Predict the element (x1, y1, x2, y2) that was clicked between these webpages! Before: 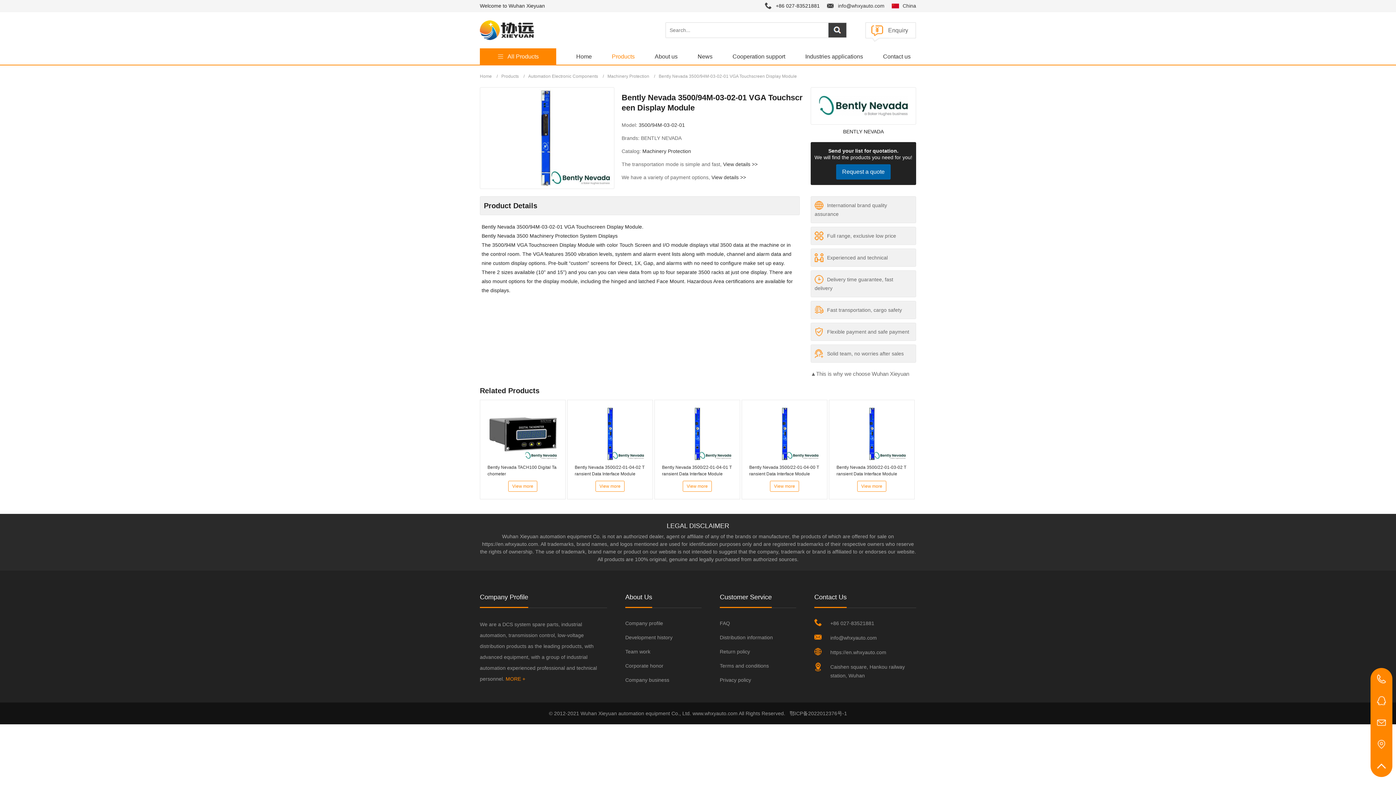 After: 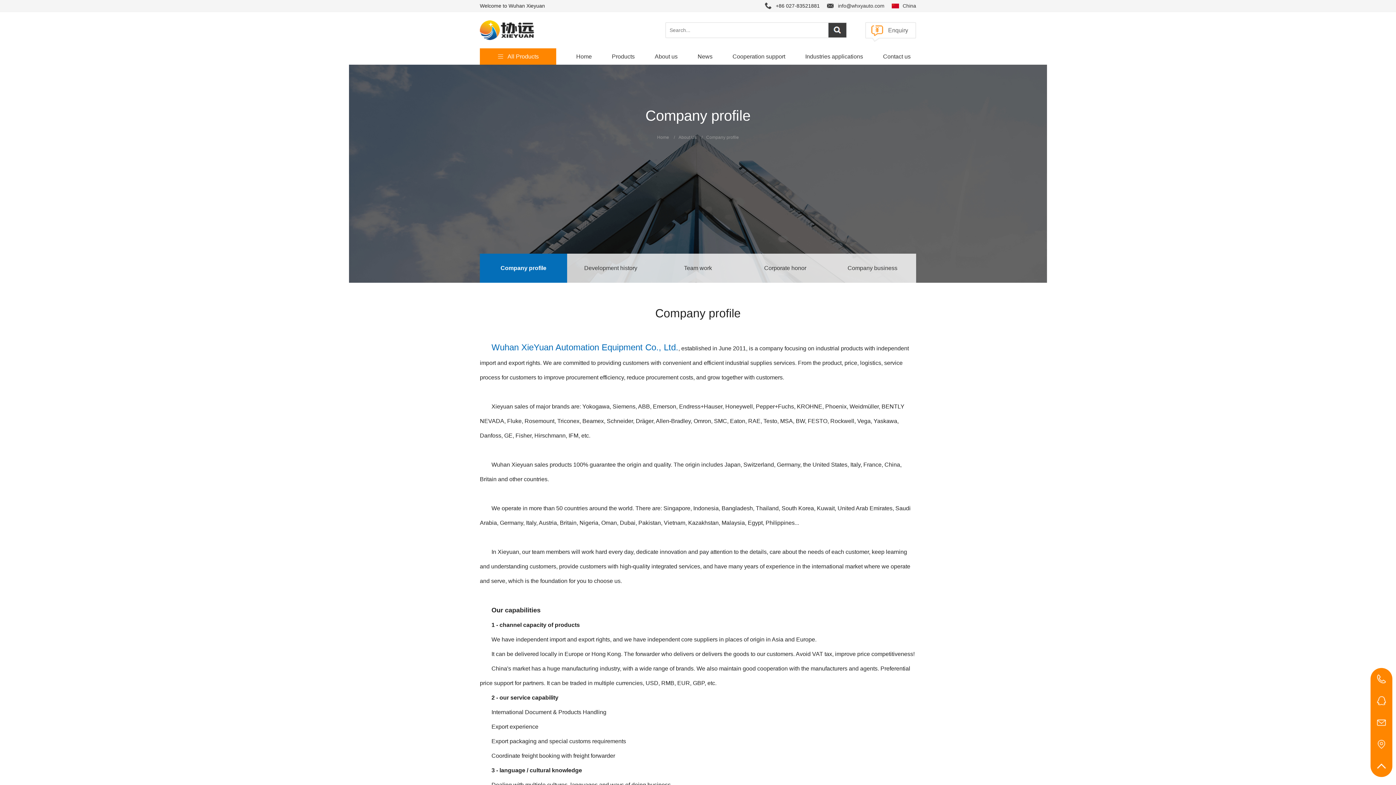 Action: label: Company profile bbox: (625, 619, 701, 628)